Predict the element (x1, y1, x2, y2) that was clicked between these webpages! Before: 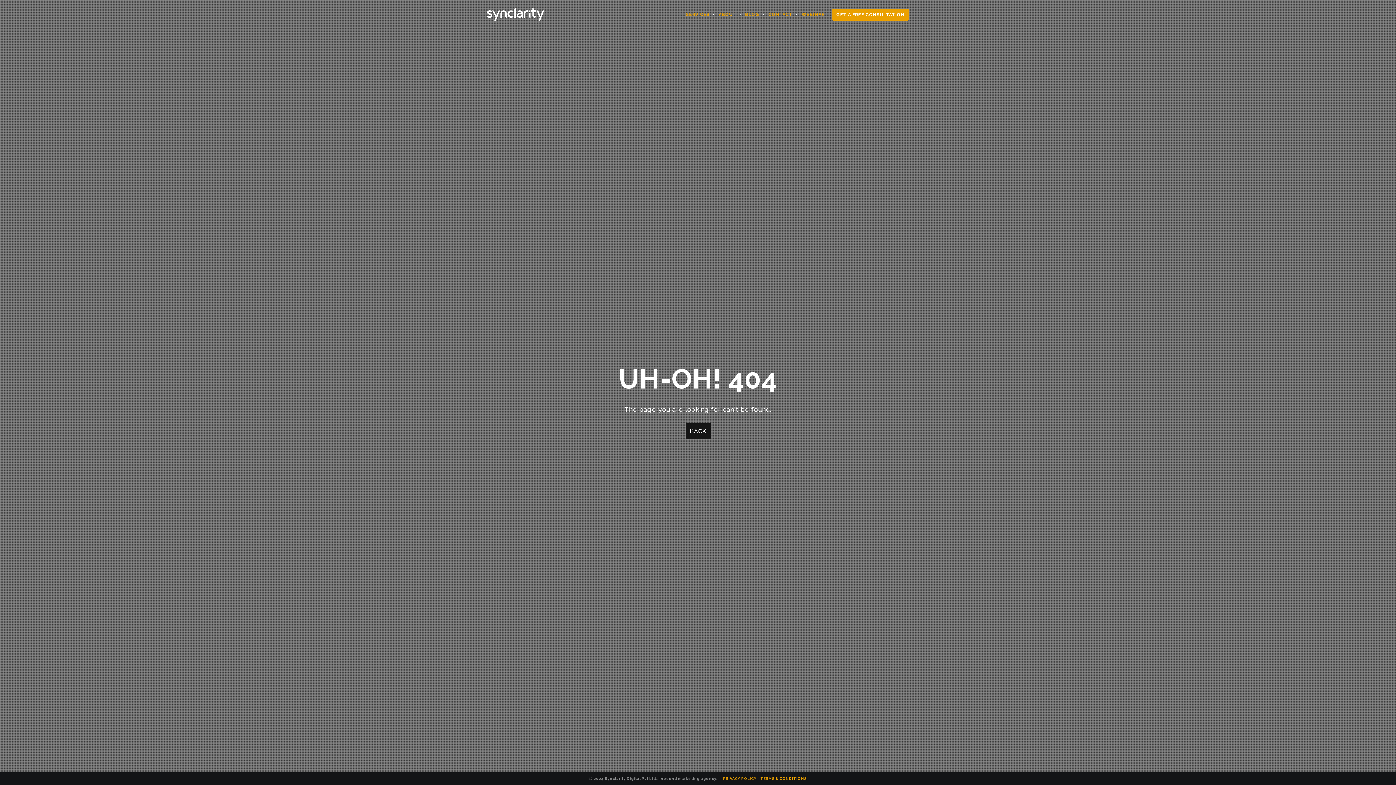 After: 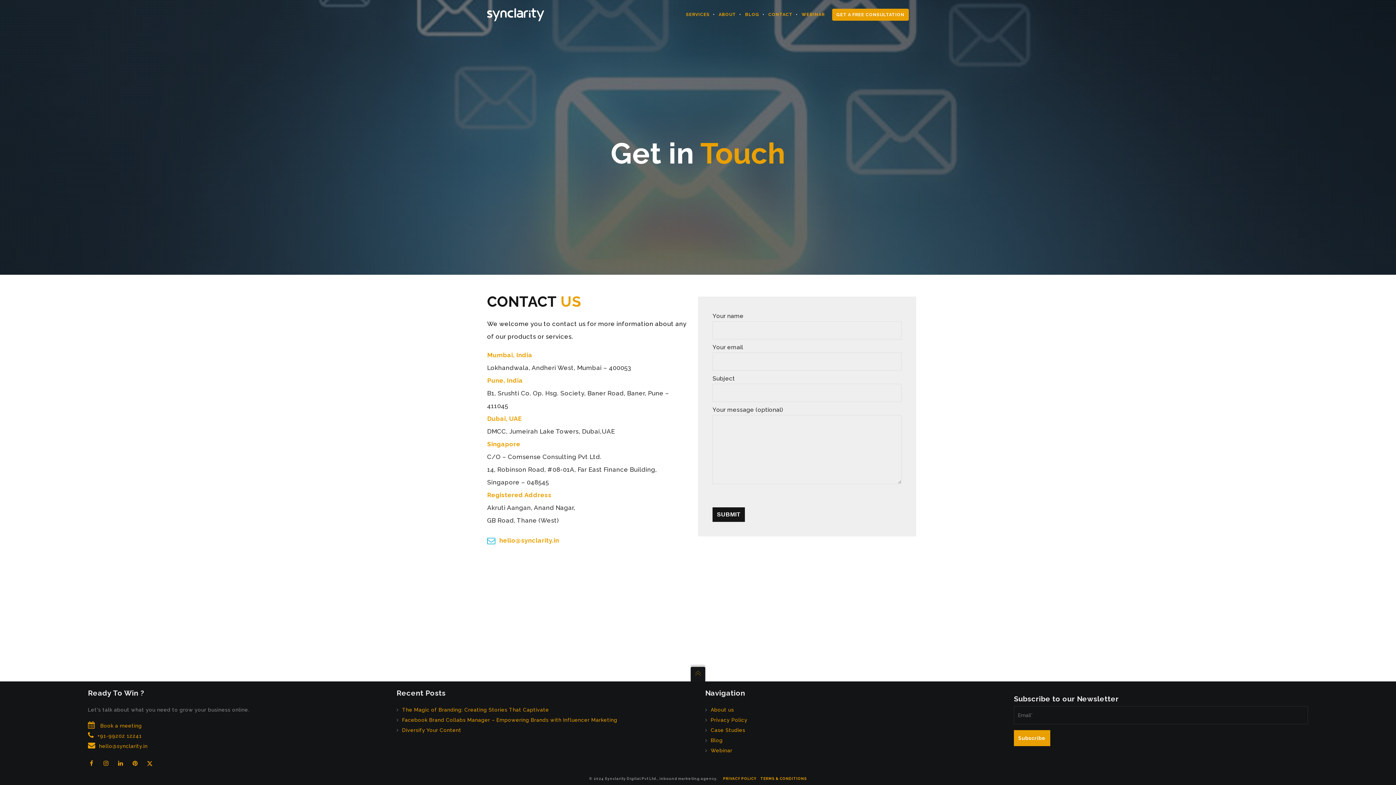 Action: label: CONTACT bbox: (759, 0, 792, 29)